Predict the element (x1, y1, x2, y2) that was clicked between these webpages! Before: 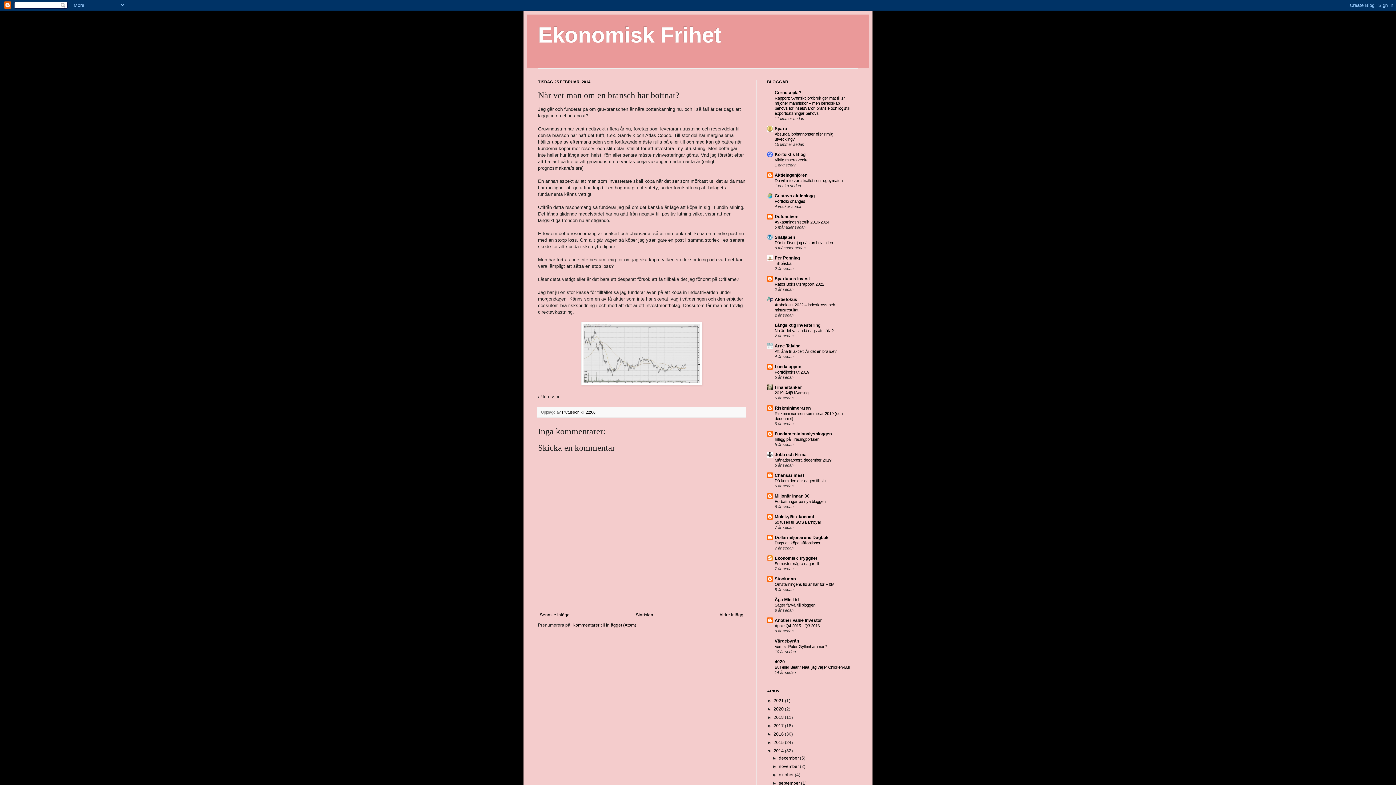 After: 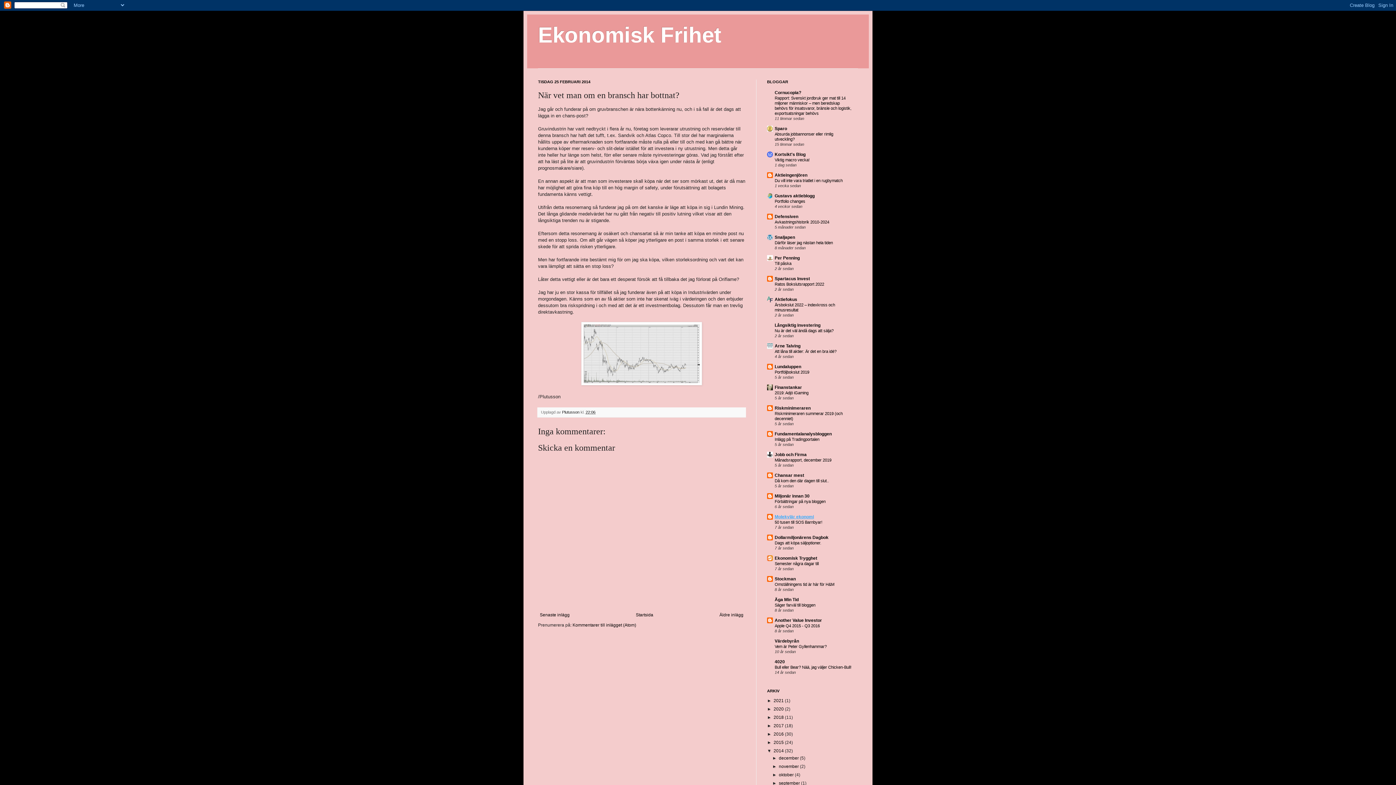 Action: bbox: (774, 514, 814, 519) label: Molekylär ekonomi